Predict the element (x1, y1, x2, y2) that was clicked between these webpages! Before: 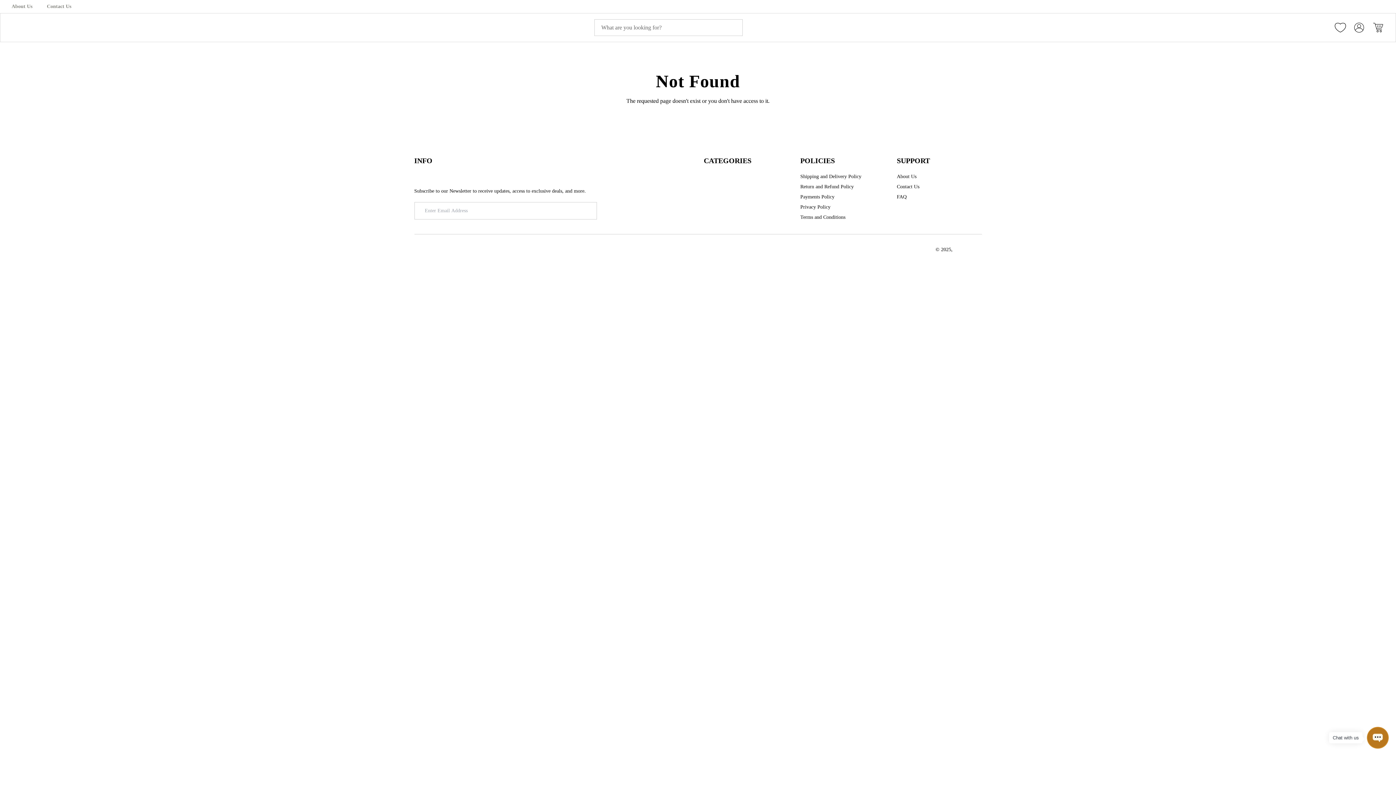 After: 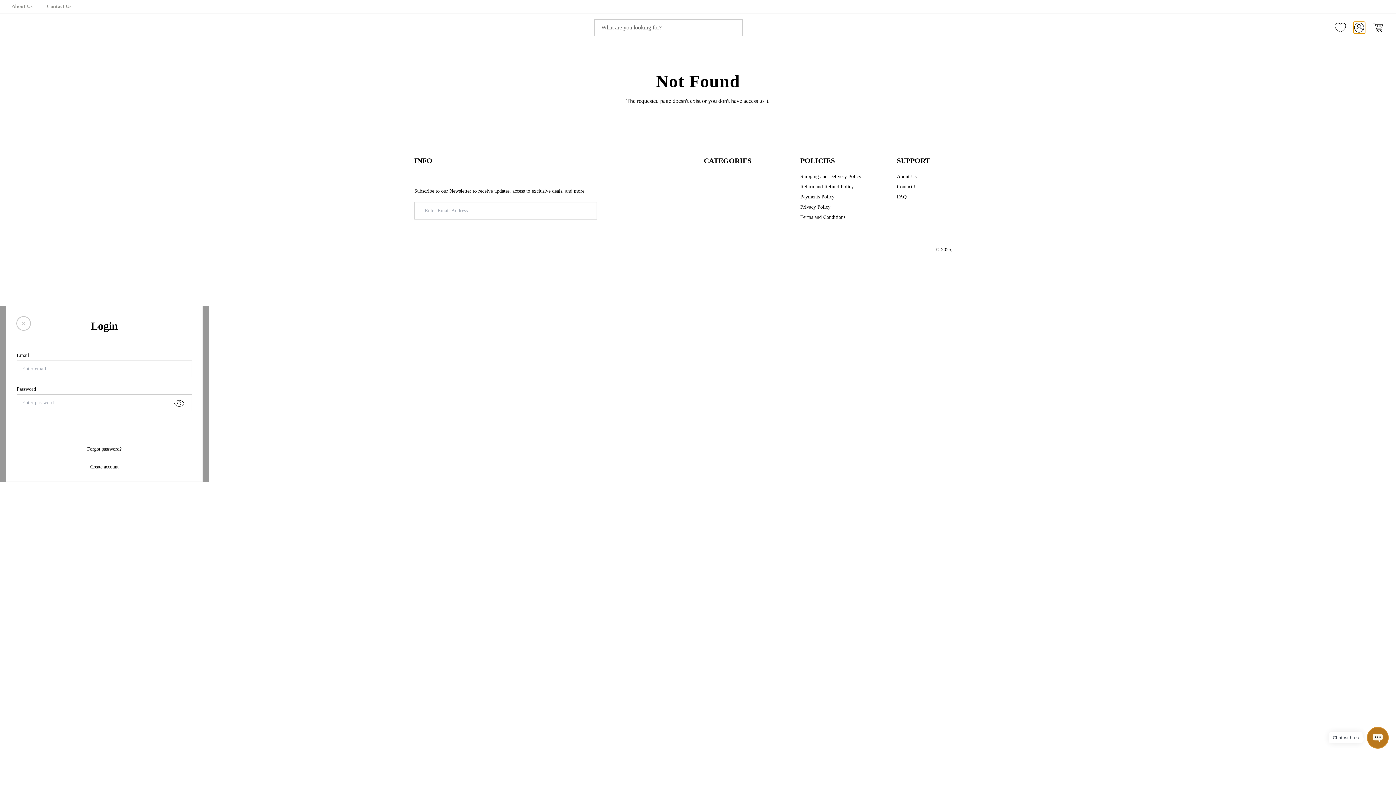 Action: label: Login bbox: (1353, 21, 1365, 33)